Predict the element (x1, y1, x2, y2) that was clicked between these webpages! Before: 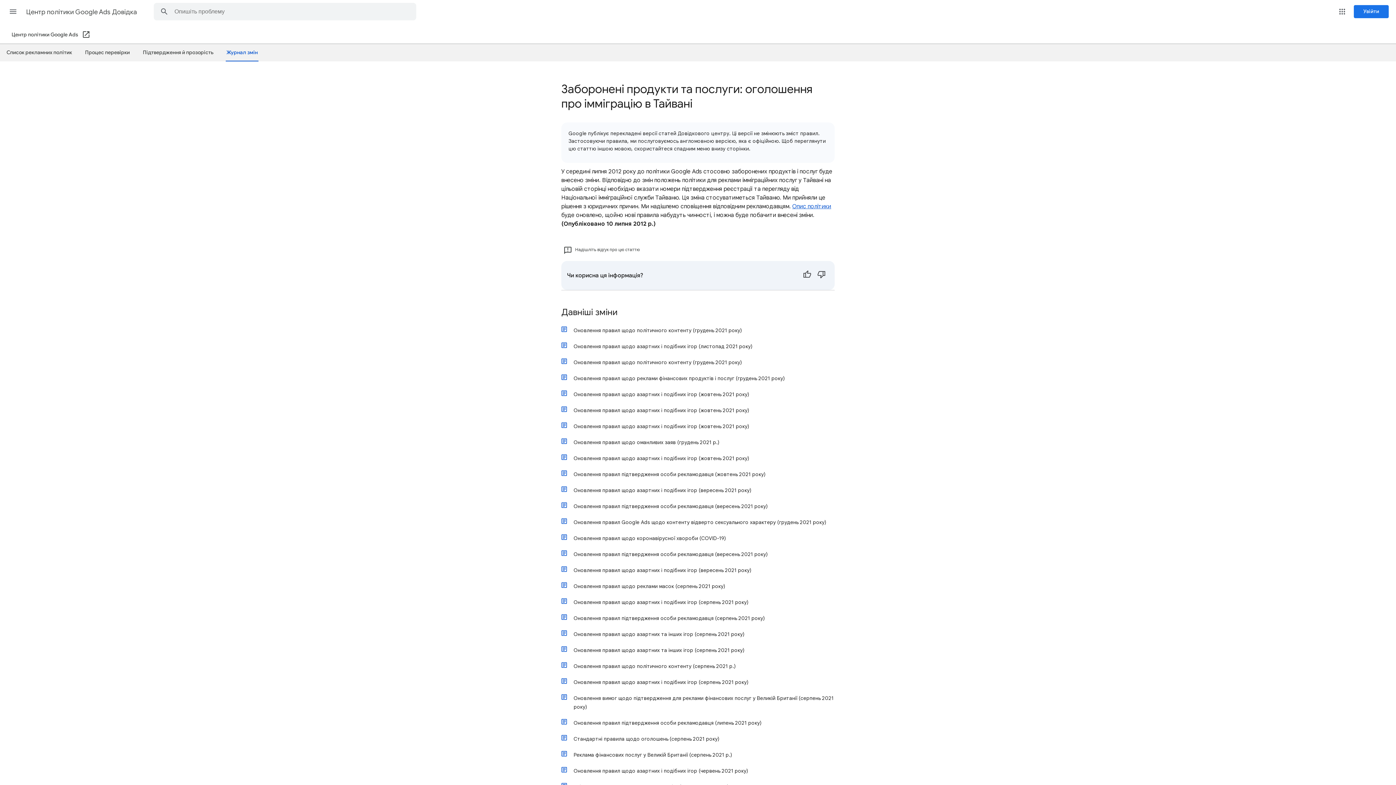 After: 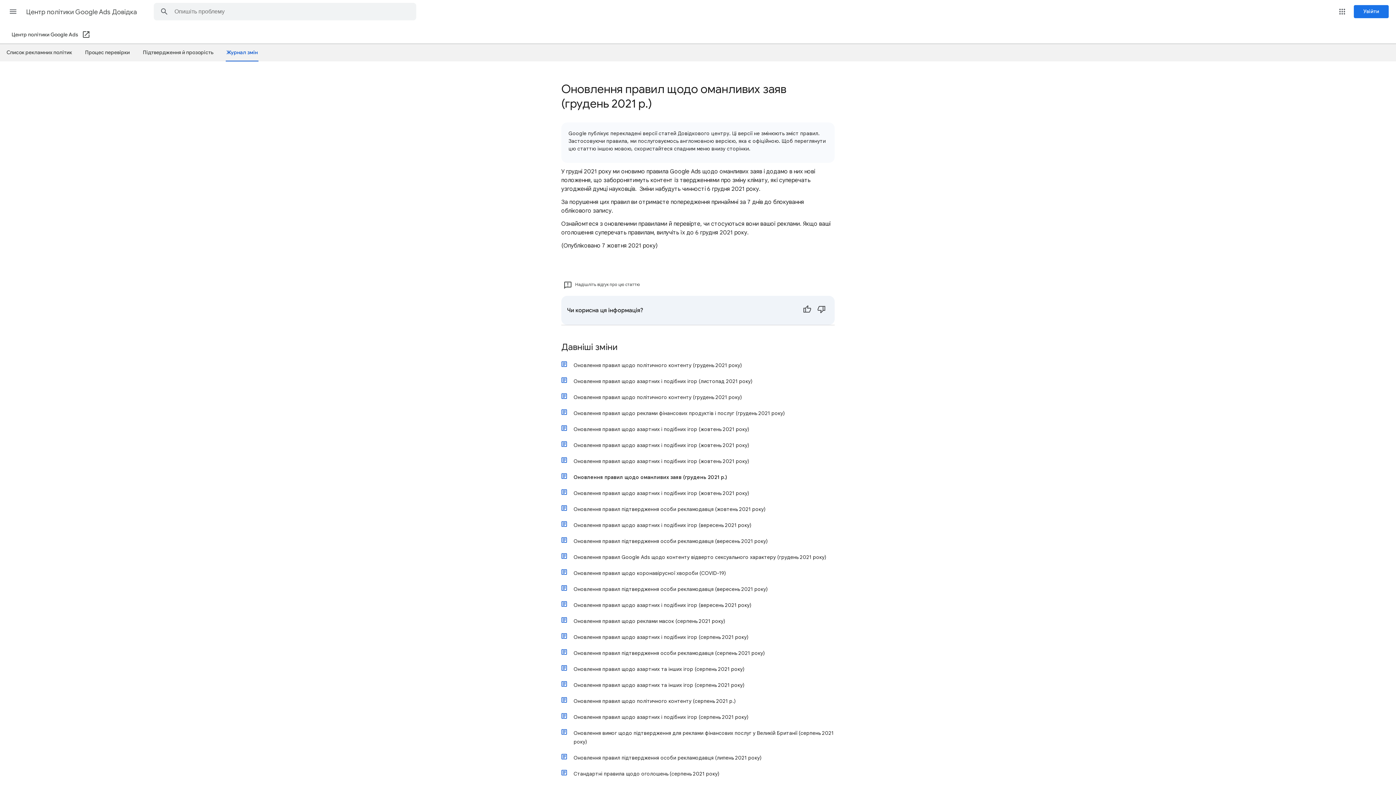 Action: label: Оновлення правил щодо оманливих заяв (грудень 2021 р.) bbox: (568, 434, 834, 450)